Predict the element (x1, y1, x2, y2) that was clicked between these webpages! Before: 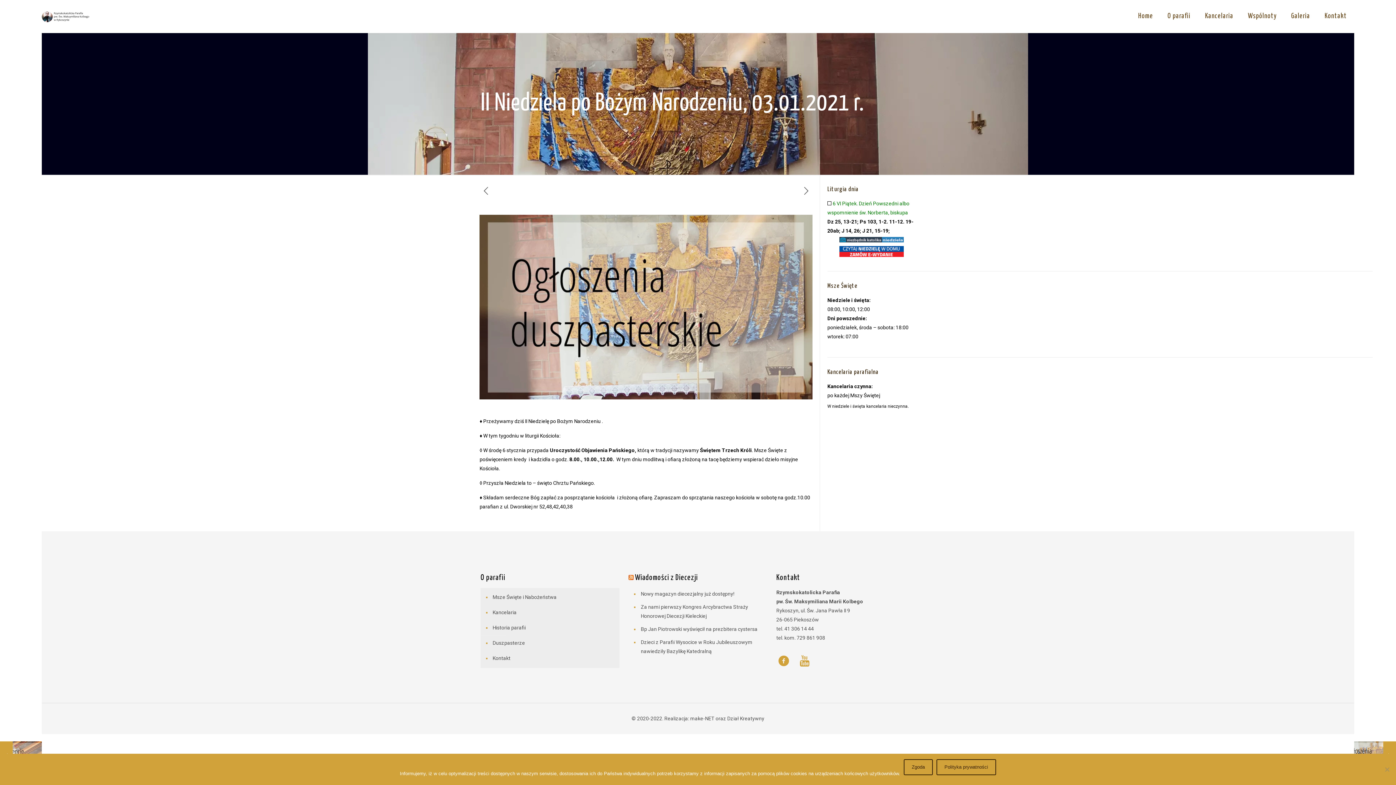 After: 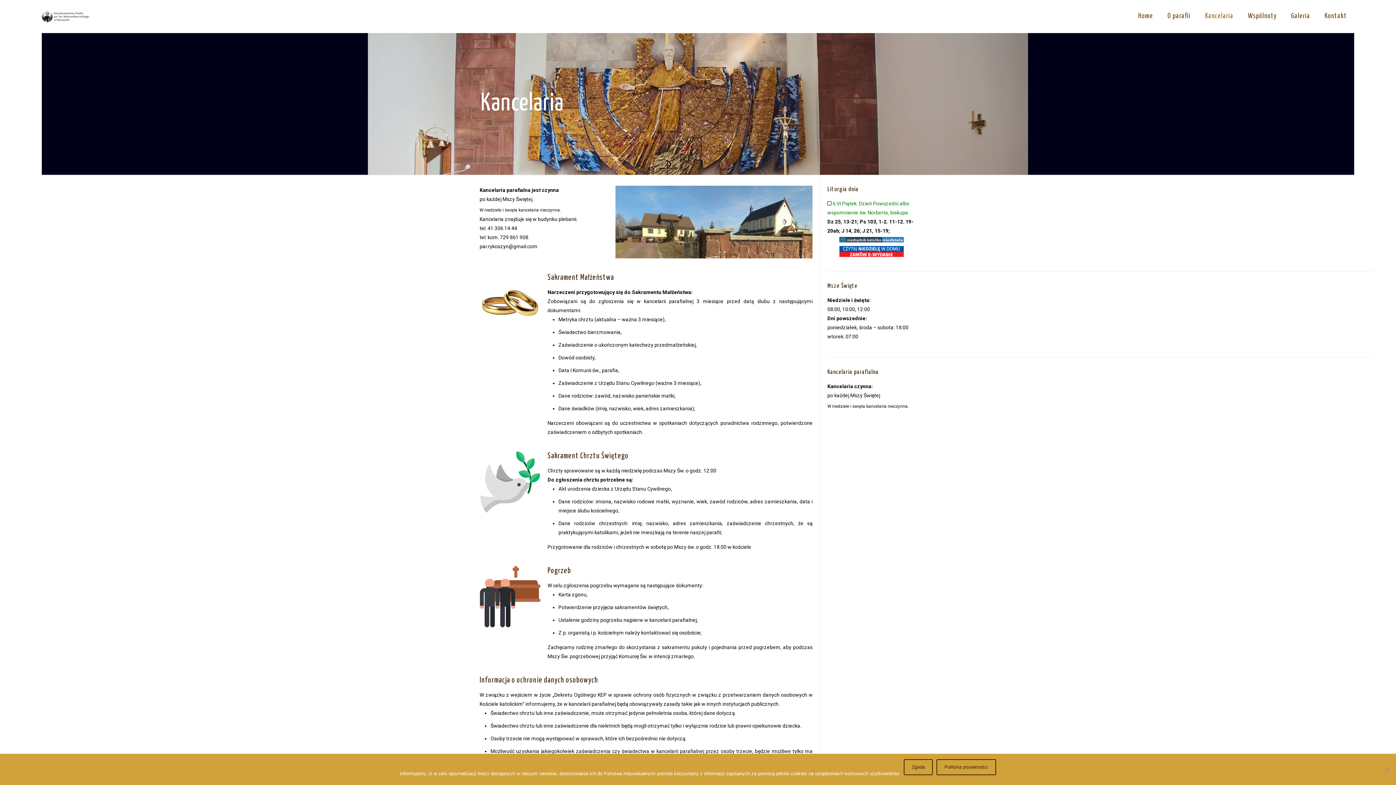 Action: label: Kancelaria bbox: (491, 605, 616, 620)